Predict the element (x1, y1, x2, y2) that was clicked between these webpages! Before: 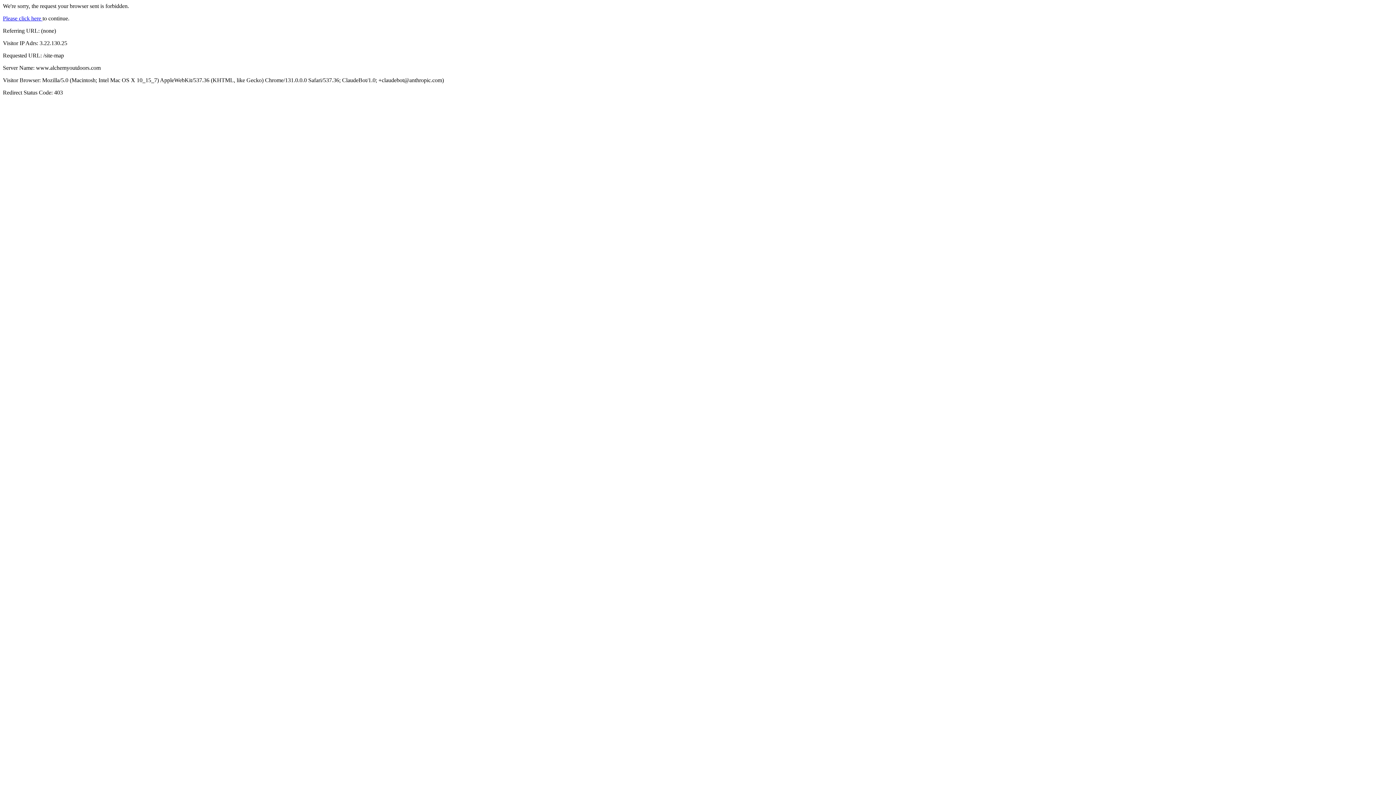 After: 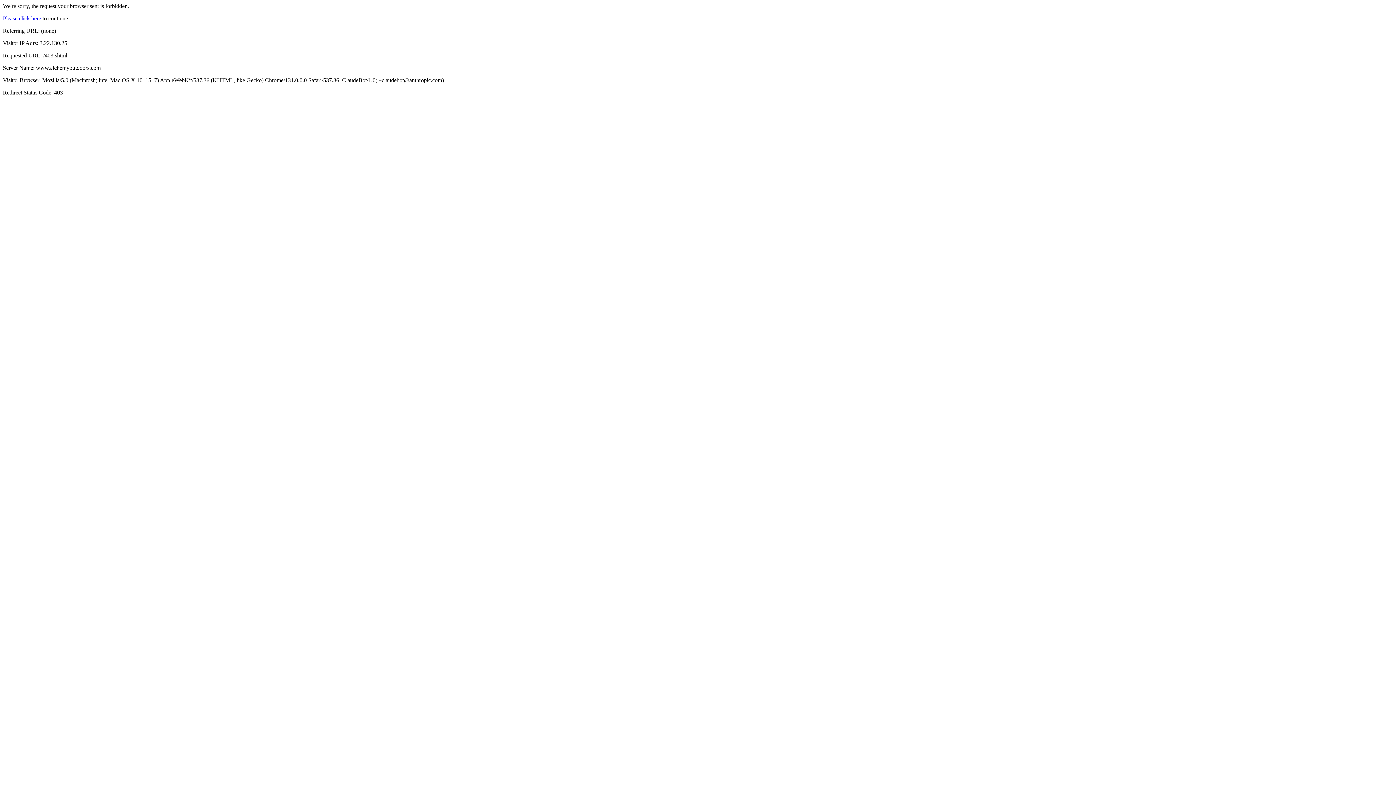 Action: bbox: (2, 15, 42, 21) label: Please click here 